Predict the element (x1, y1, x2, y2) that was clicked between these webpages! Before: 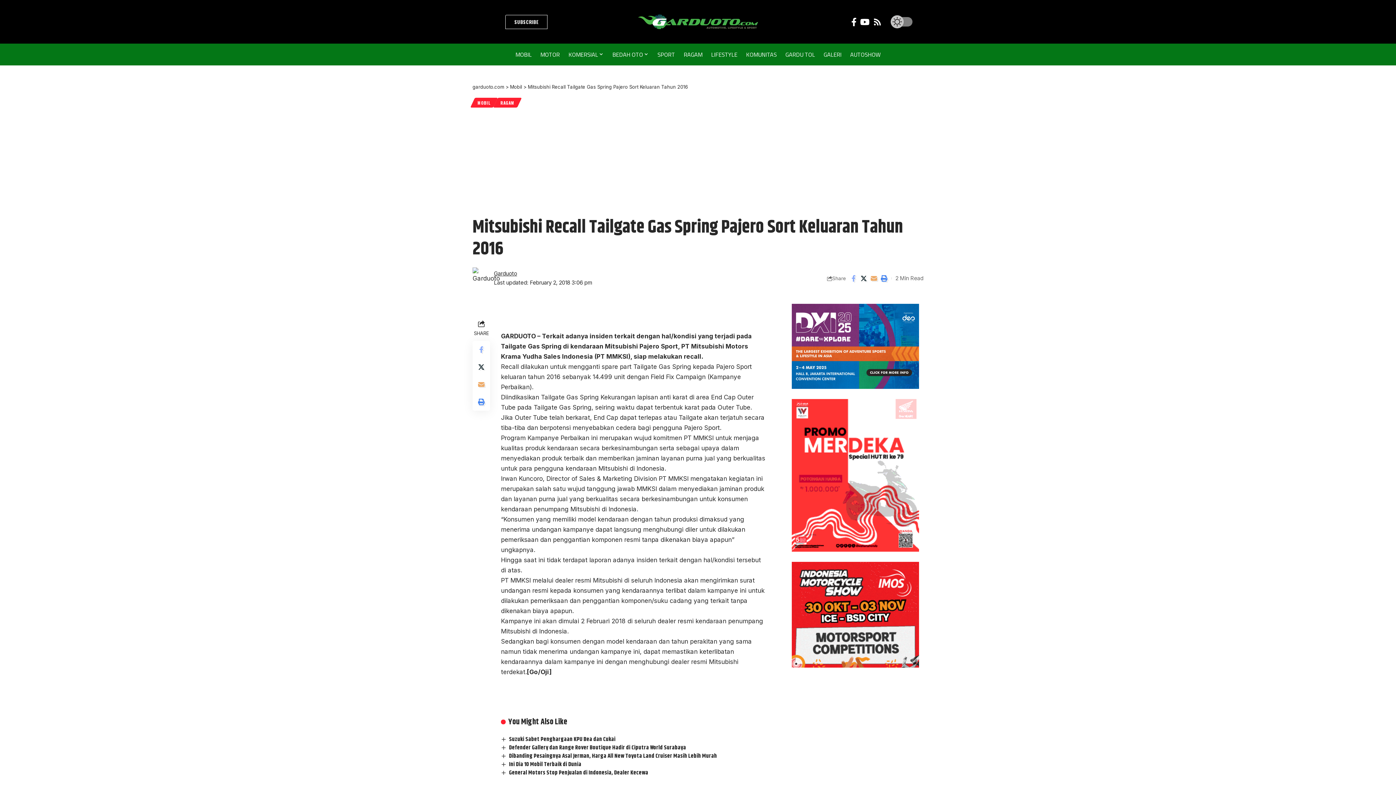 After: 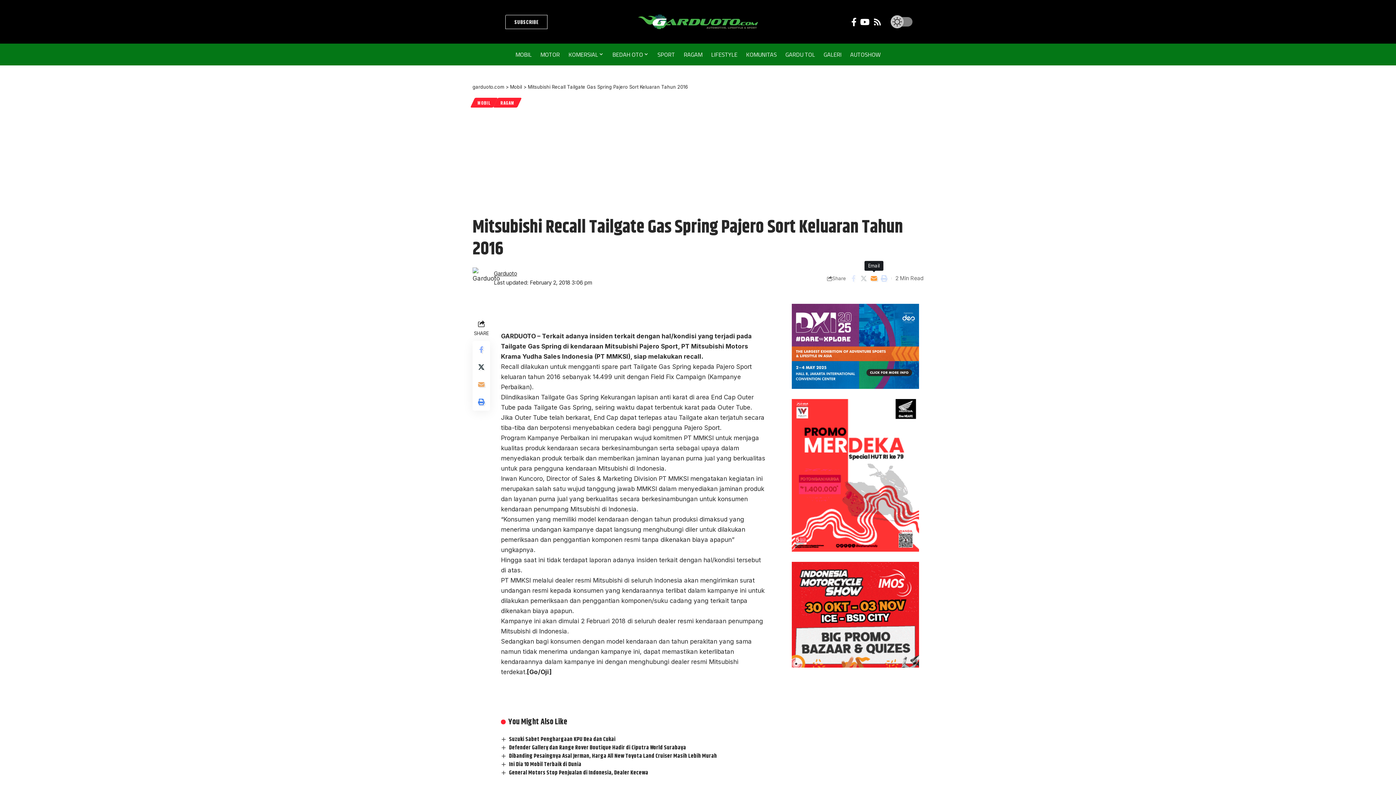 Action: bbox: (869, 272, 879, 284) label: Email